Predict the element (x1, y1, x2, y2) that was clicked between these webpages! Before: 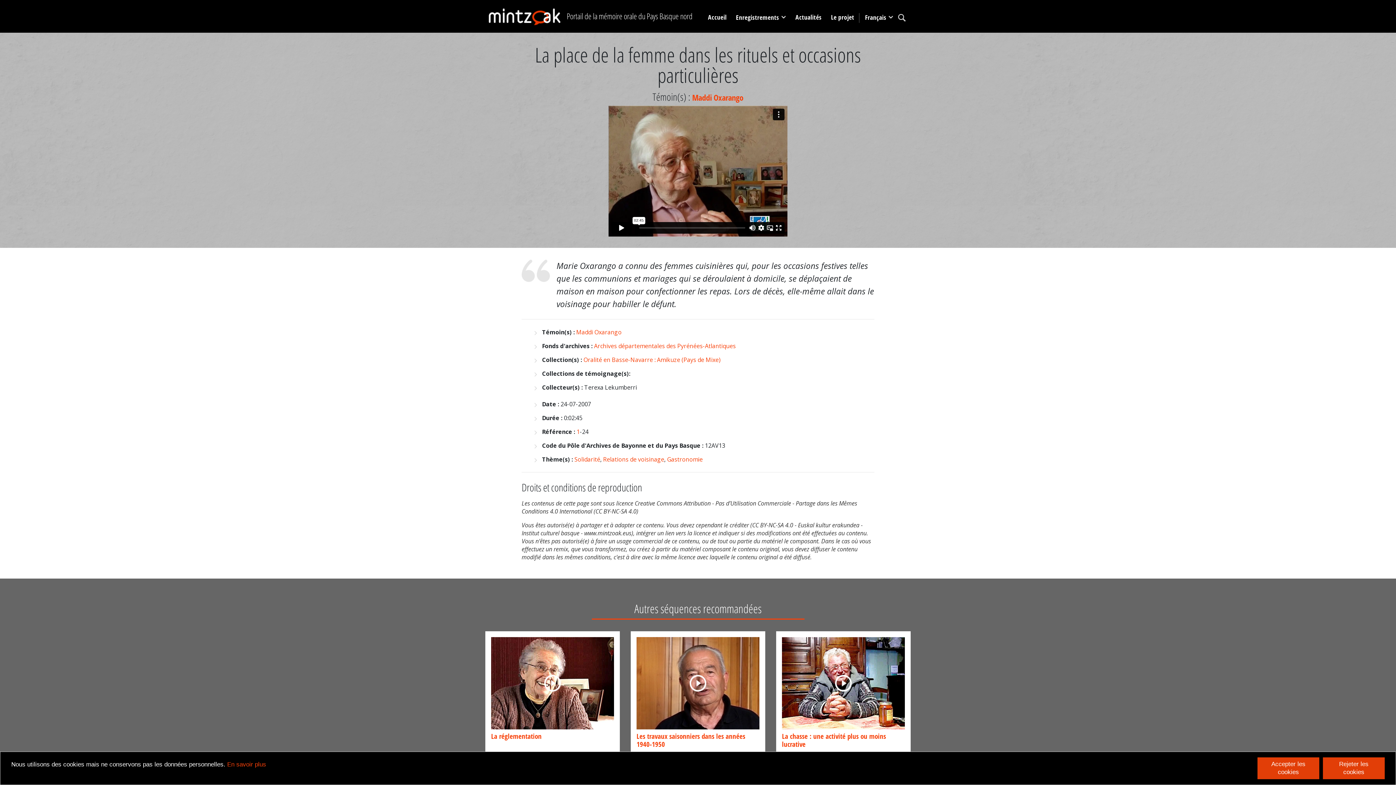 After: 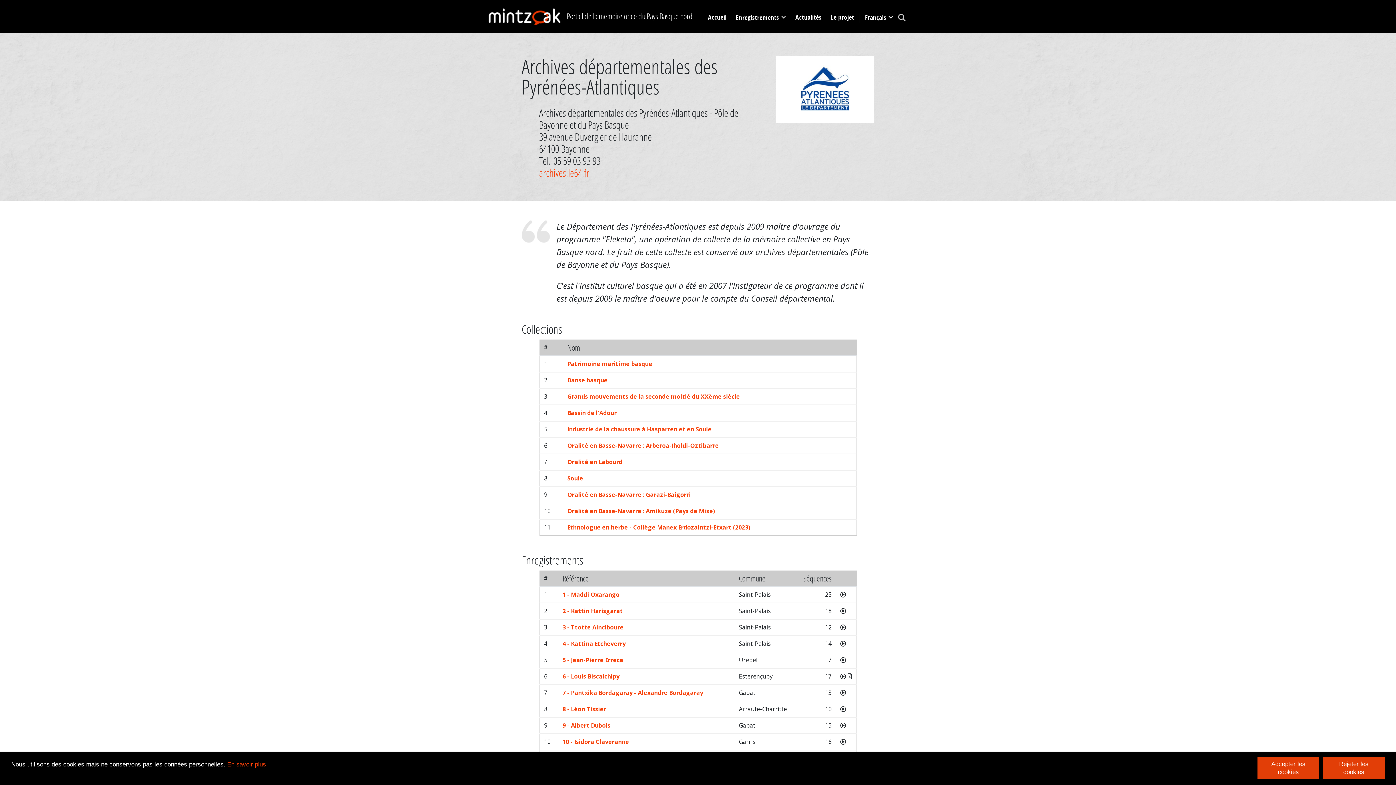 Action: label: Archives départementales des Pyrénées-Atlantiques bbox: (594, 342, 736, 350)